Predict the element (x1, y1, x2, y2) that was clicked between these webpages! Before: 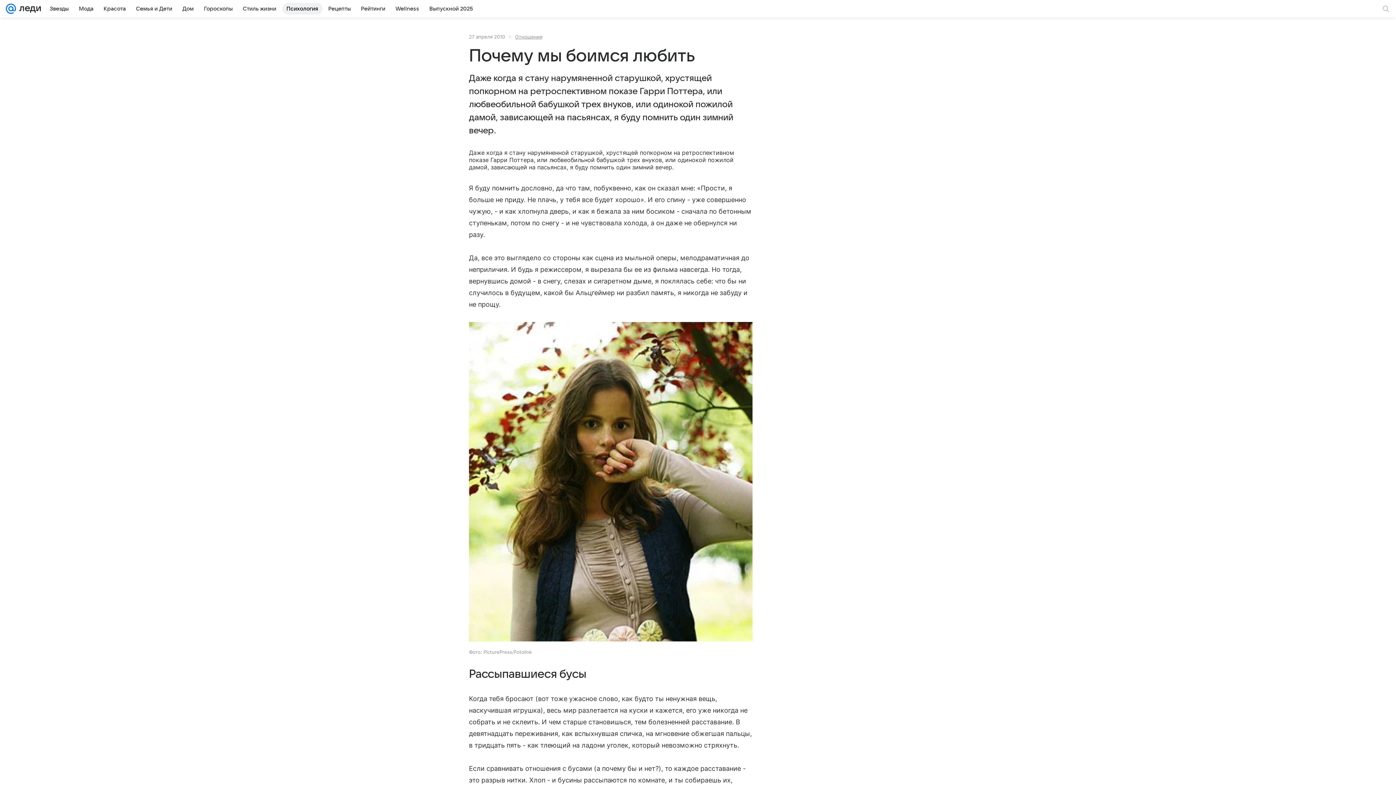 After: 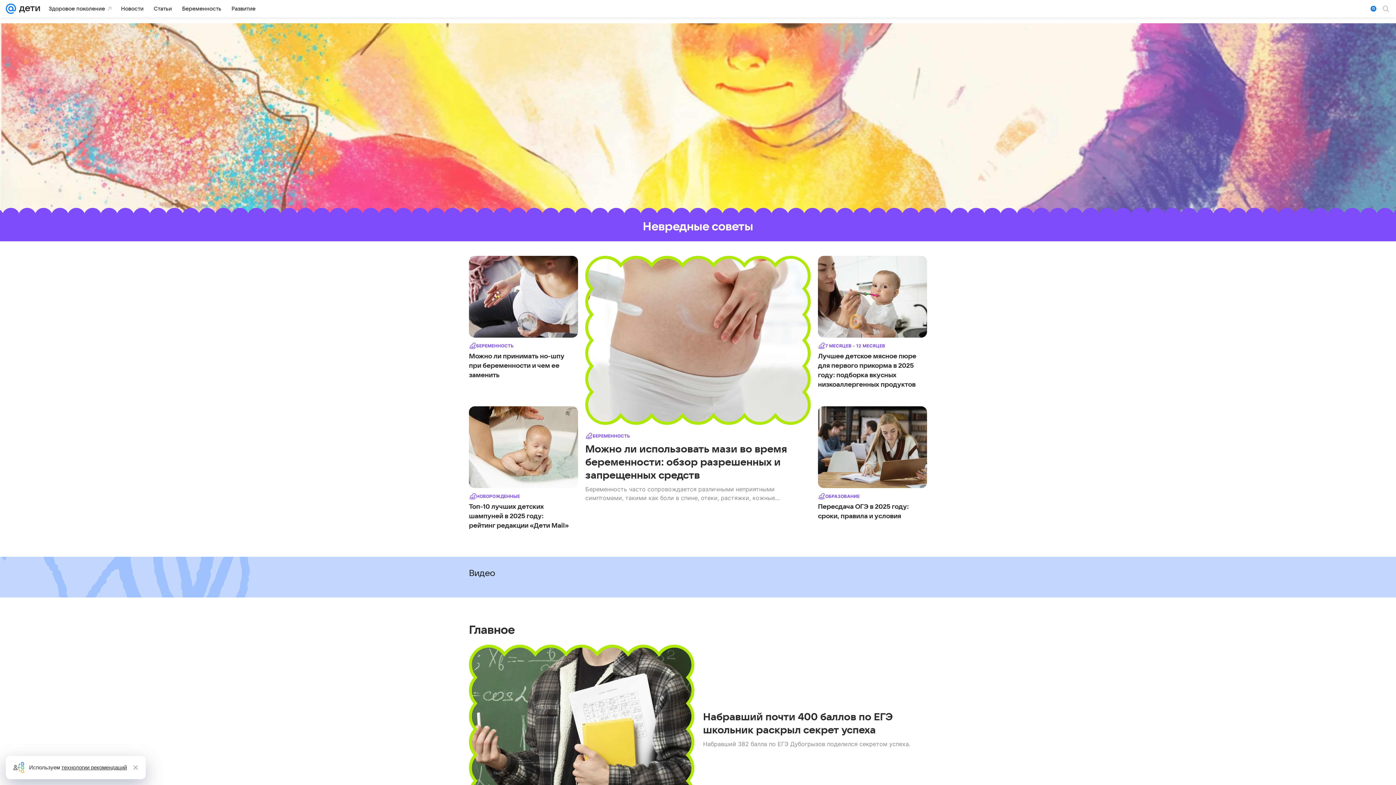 Action: bbox: (131, 2, 176, 14) label: Семья и Дети